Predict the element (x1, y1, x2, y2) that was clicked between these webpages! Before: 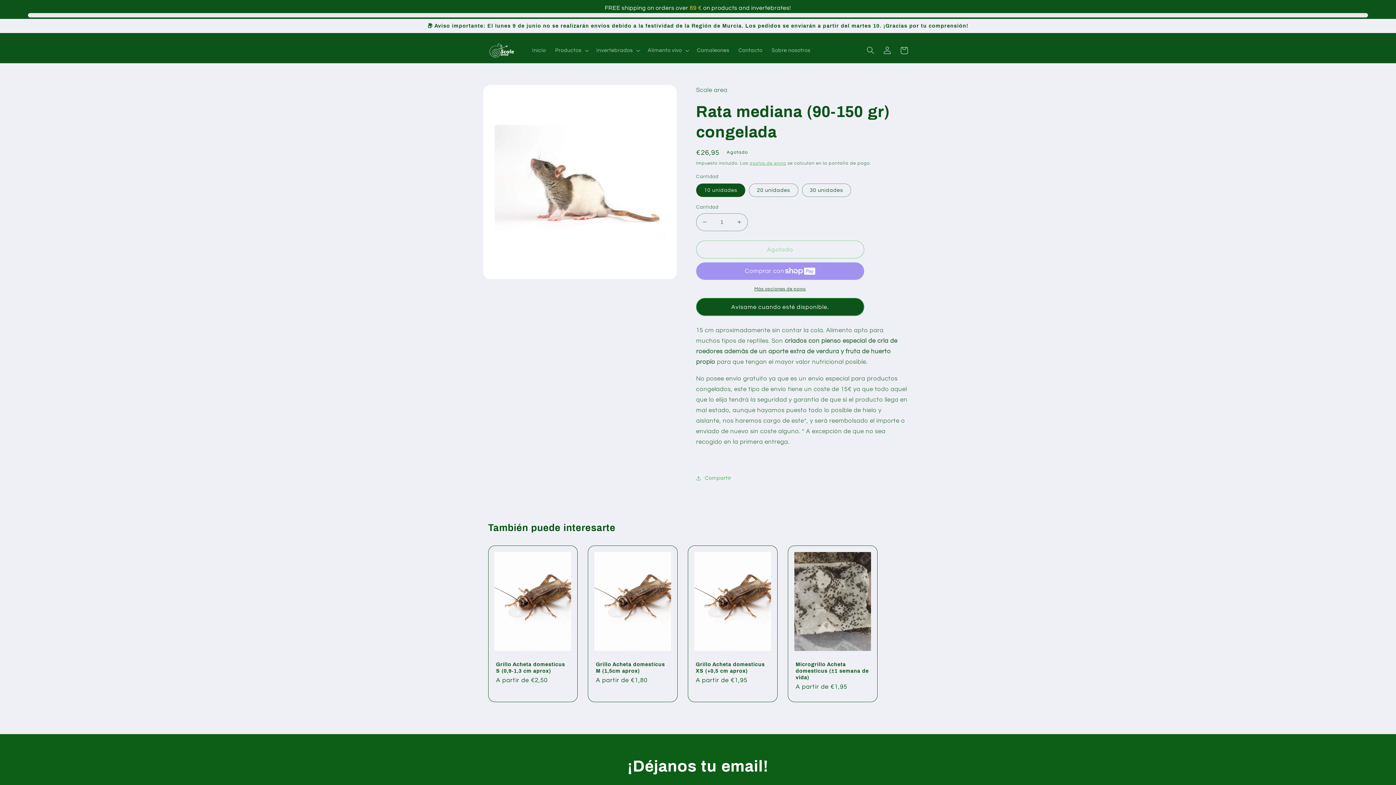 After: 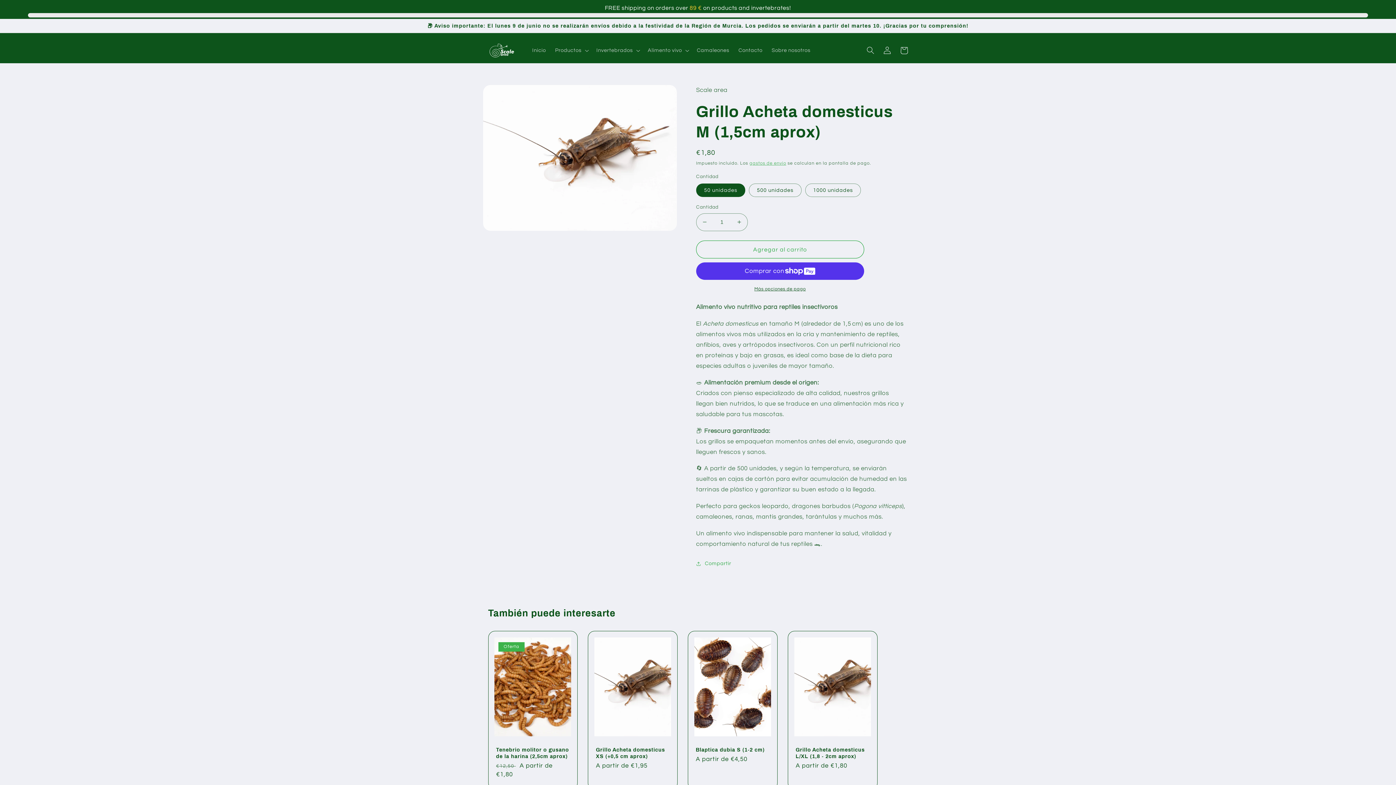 Action: label: Grillo Acheta domesticus M (1,5cm aprox) bbox: (596, 661, 669, 674)